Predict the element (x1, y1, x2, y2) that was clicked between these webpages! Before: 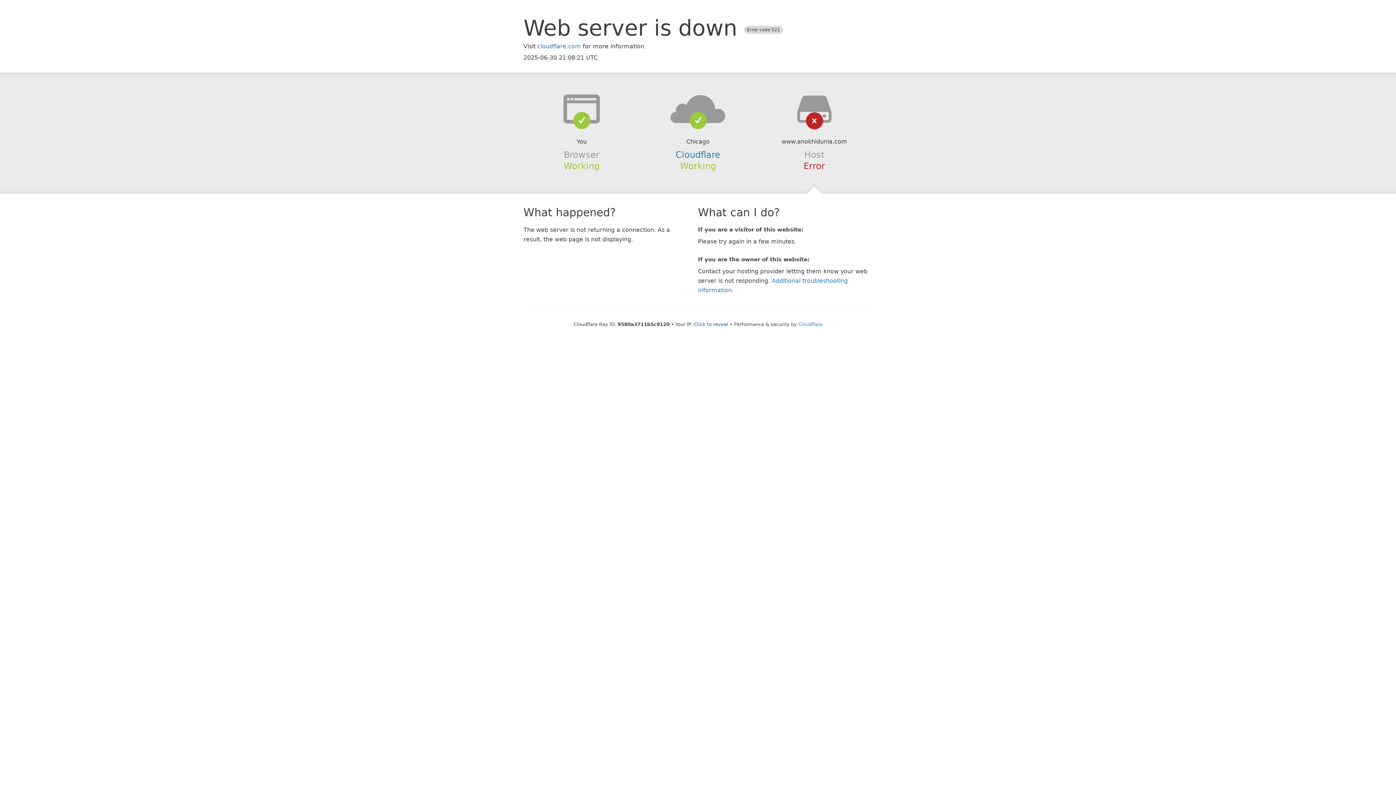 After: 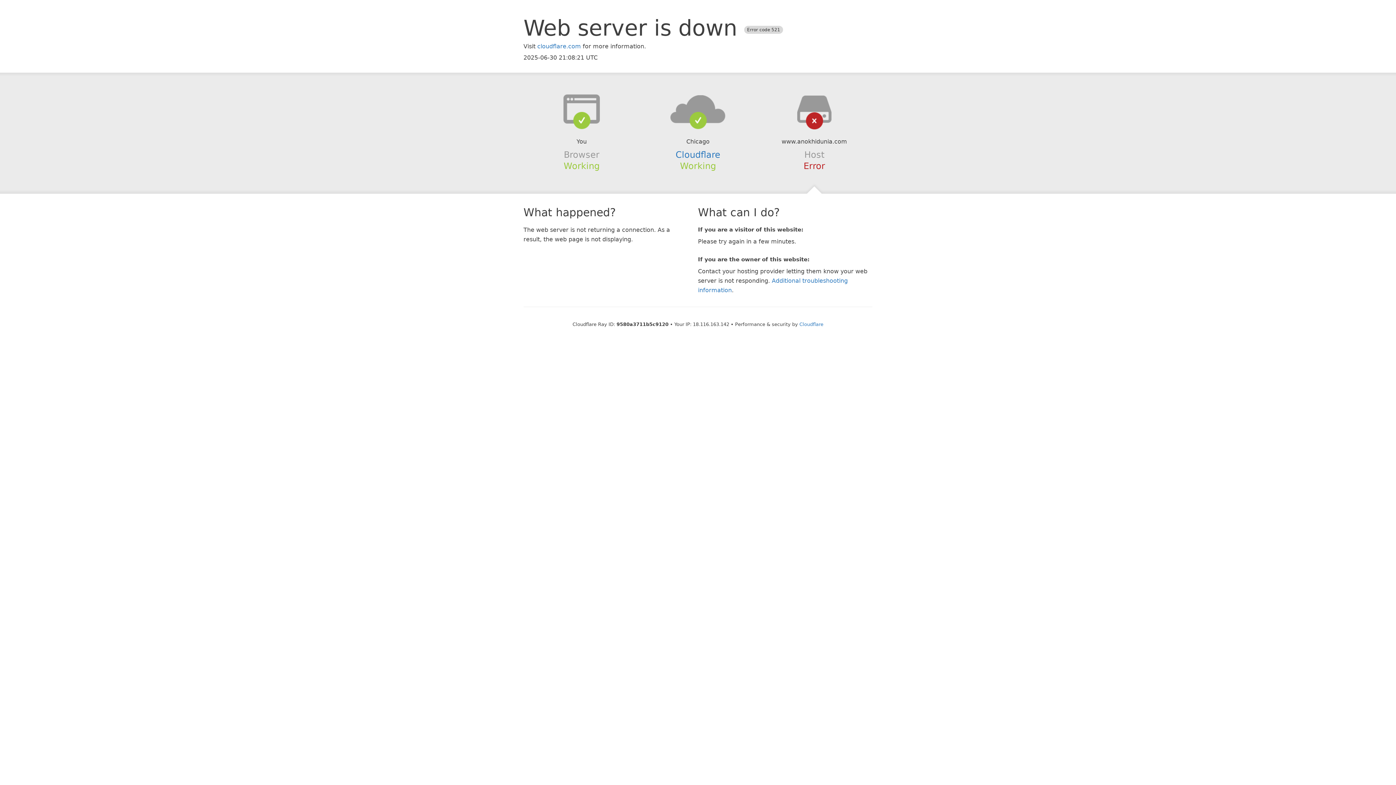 Action: label: Click to reveal bbox: (694, 321, 728, 327)